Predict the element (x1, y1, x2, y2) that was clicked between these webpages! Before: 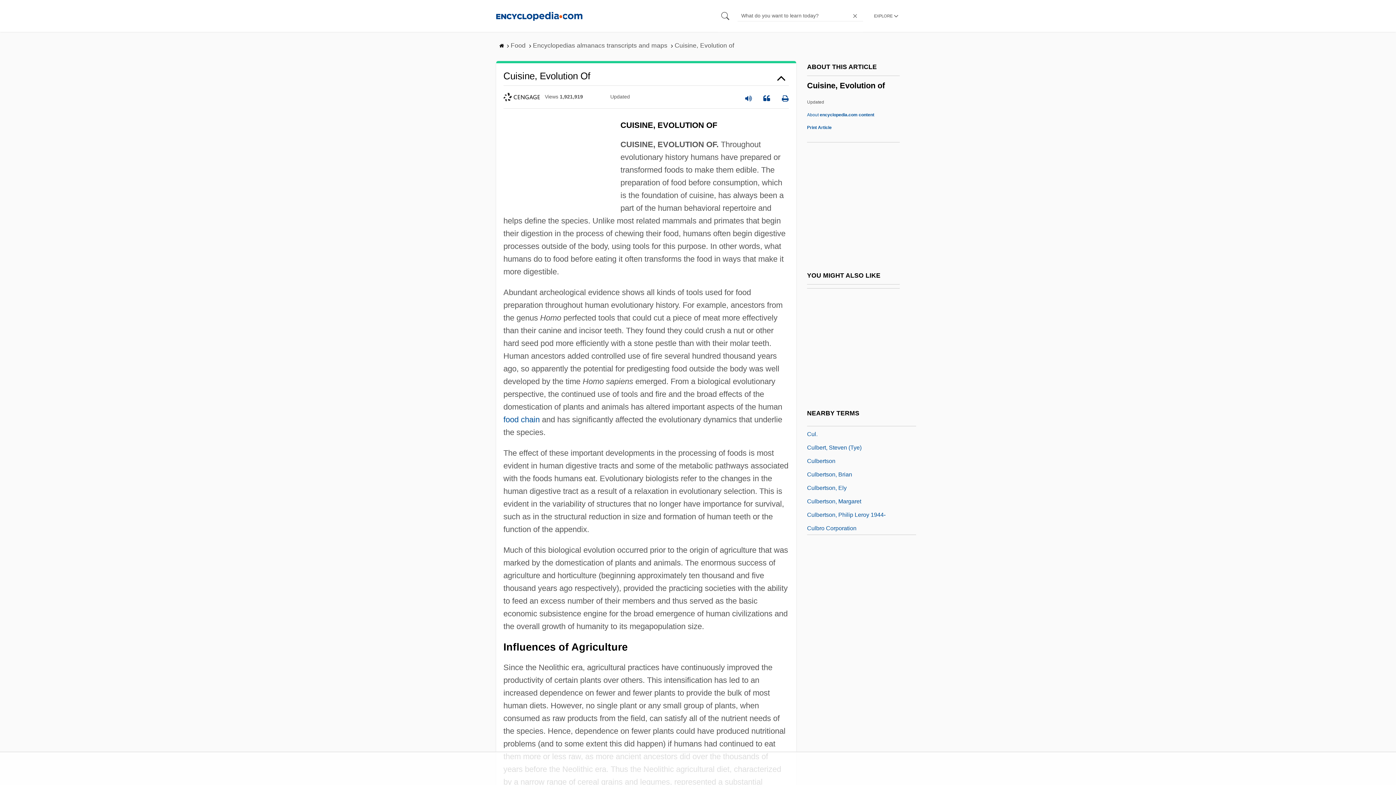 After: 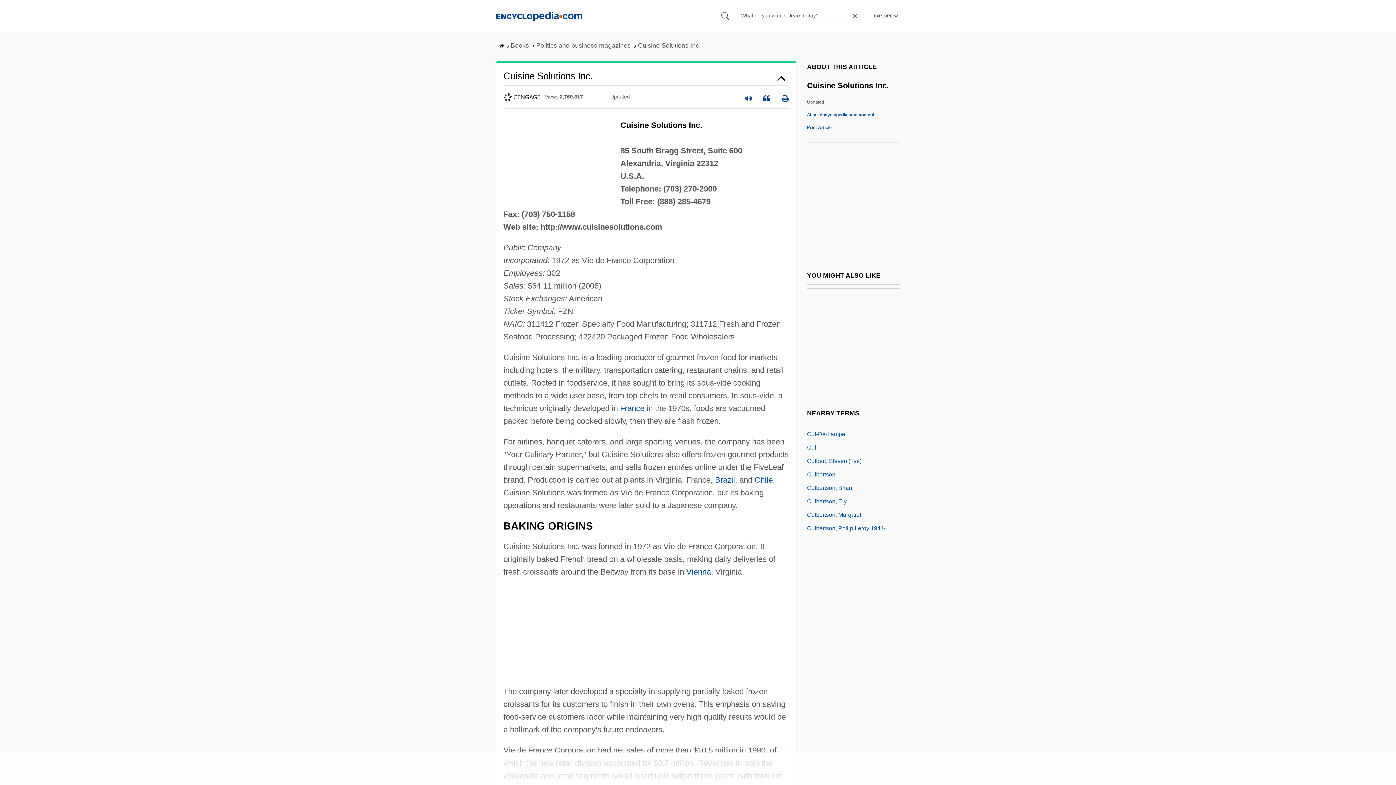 Action: bbox: (807, 428, 863, 437) label: Cuisine Solutions Inc.